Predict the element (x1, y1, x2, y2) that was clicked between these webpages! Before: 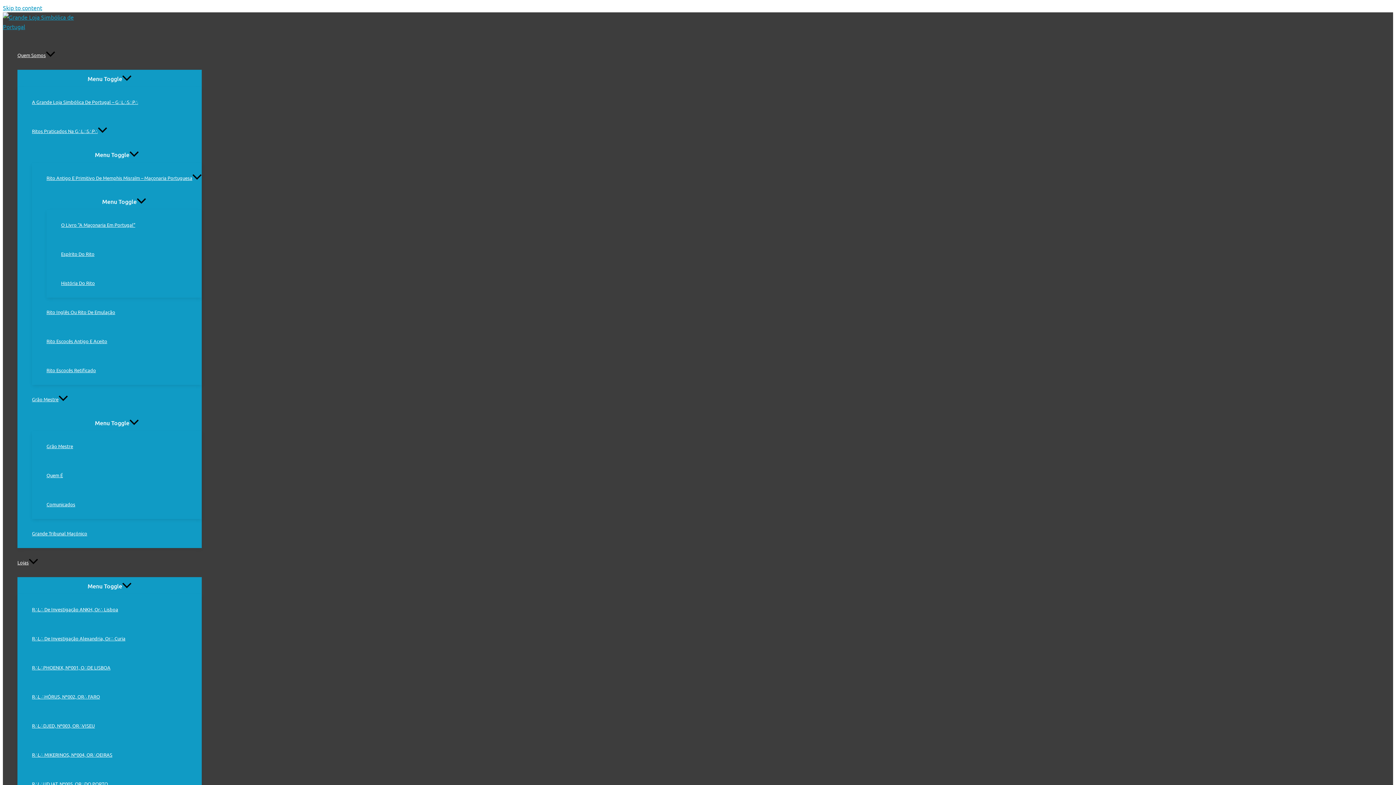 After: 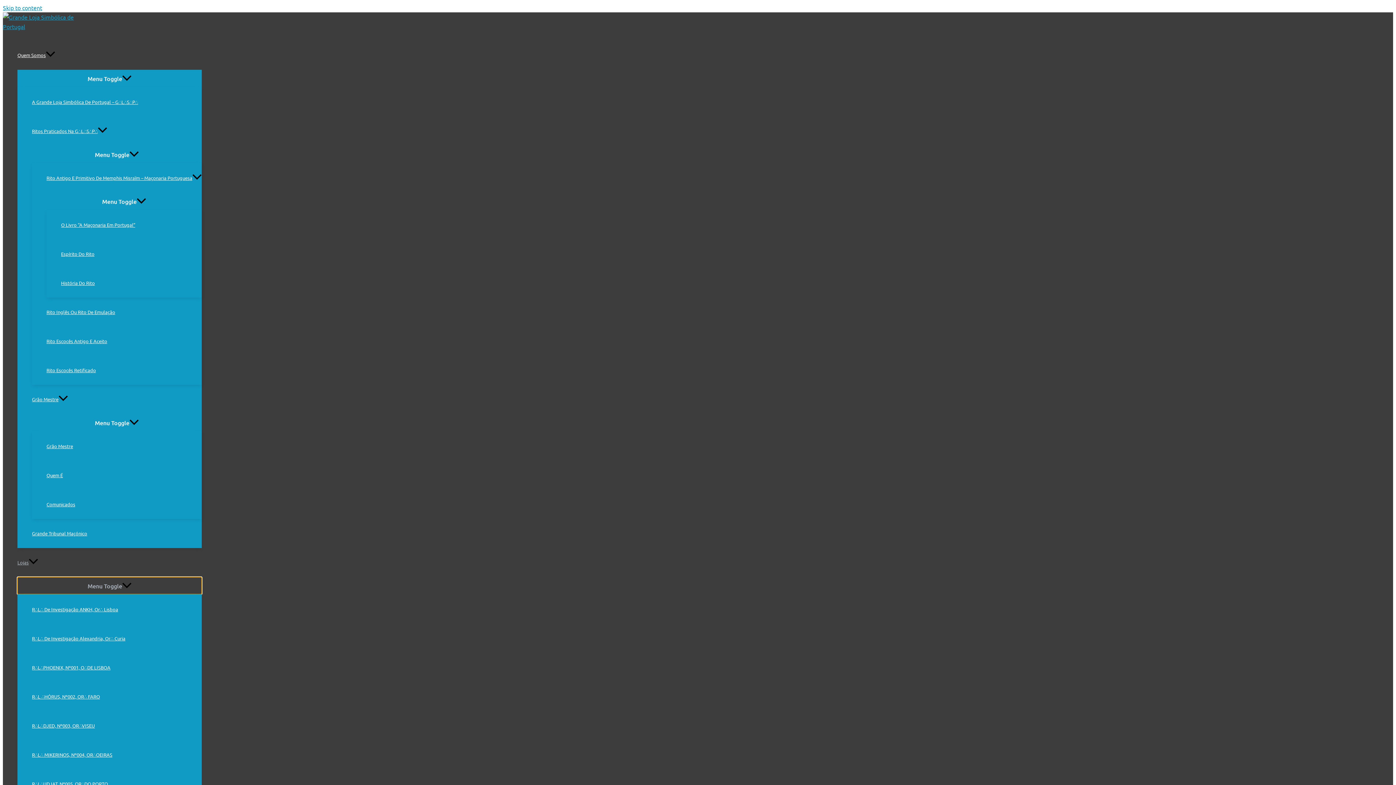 Action: label: Menu Toggle bbox: (17, 577, 201, 594)